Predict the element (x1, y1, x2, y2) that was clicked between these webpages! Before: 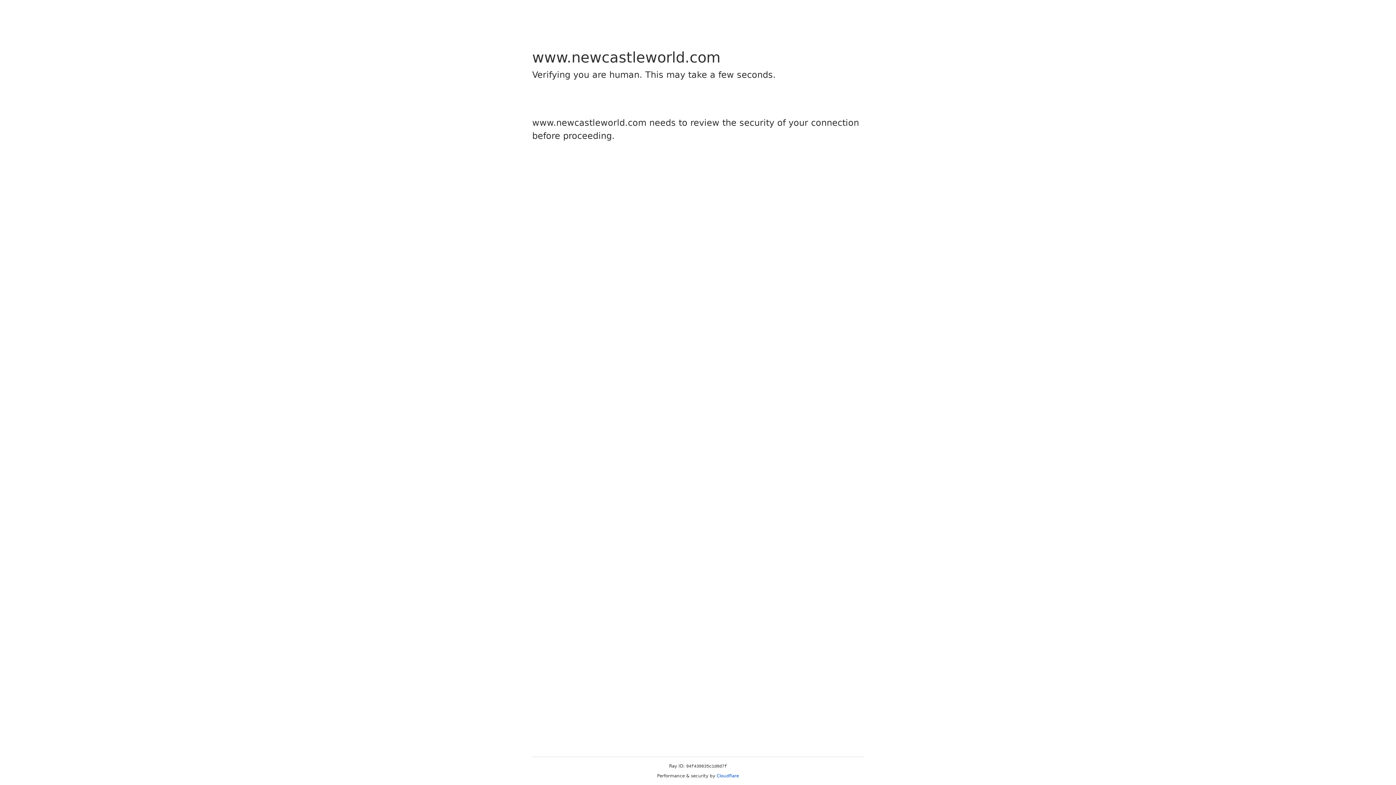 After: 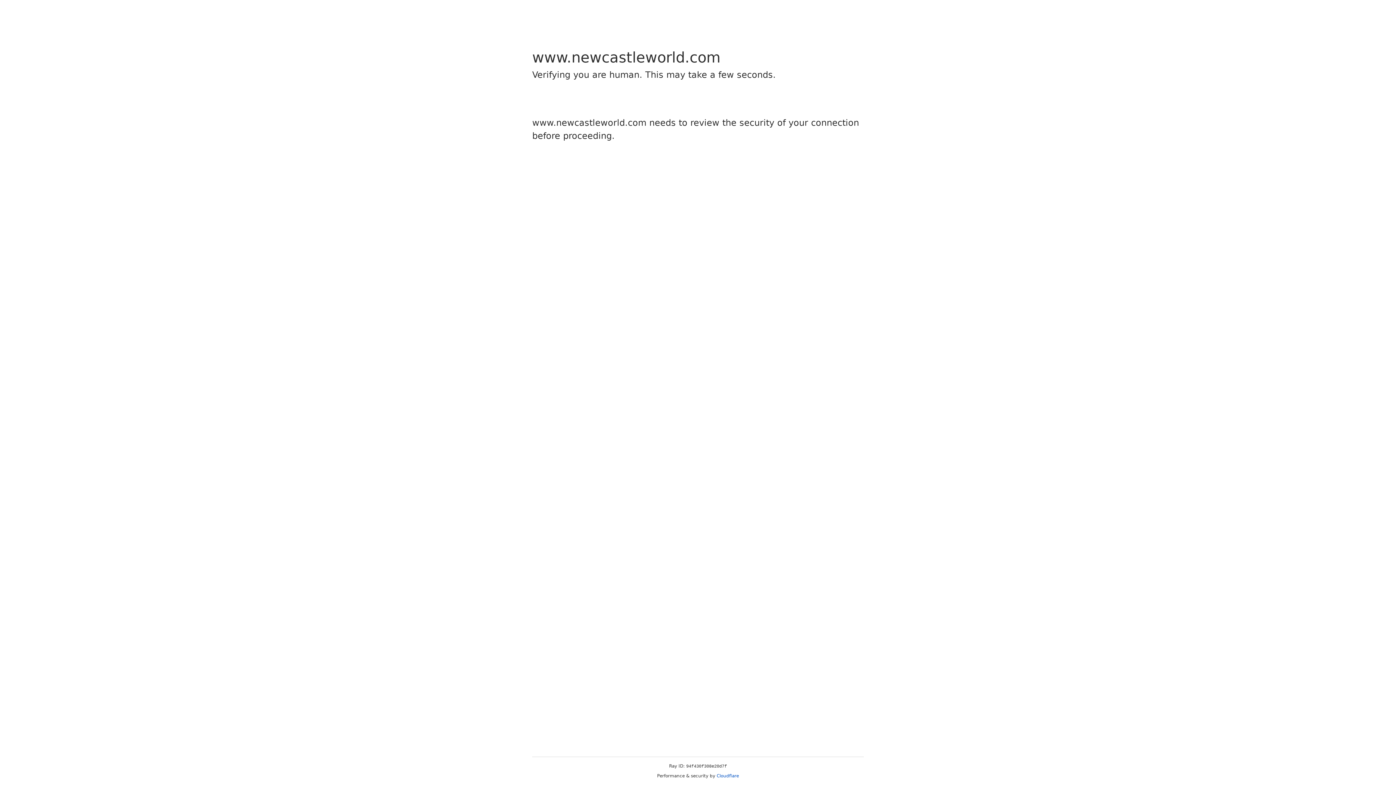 Action: bbox: (716, 773, 739, 778) label: Cloudflare